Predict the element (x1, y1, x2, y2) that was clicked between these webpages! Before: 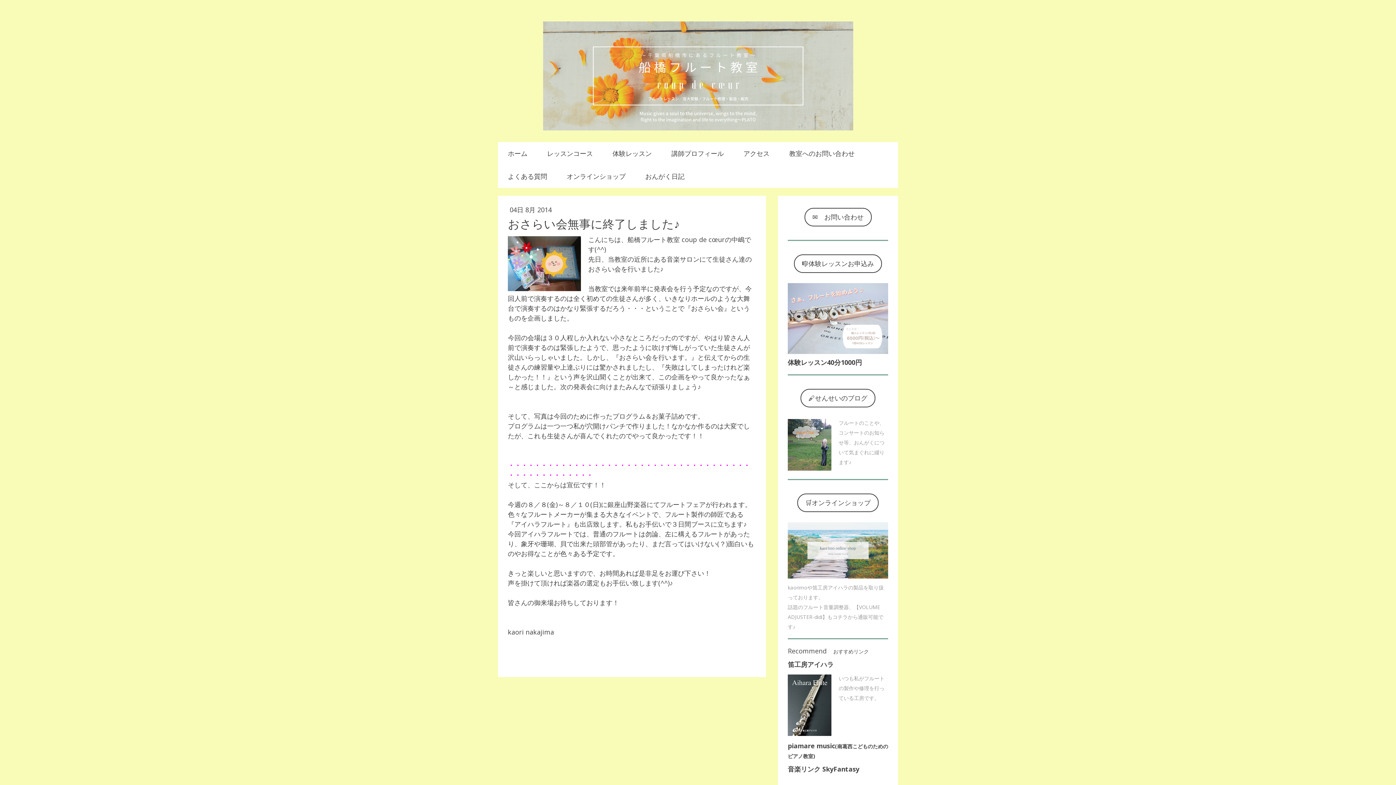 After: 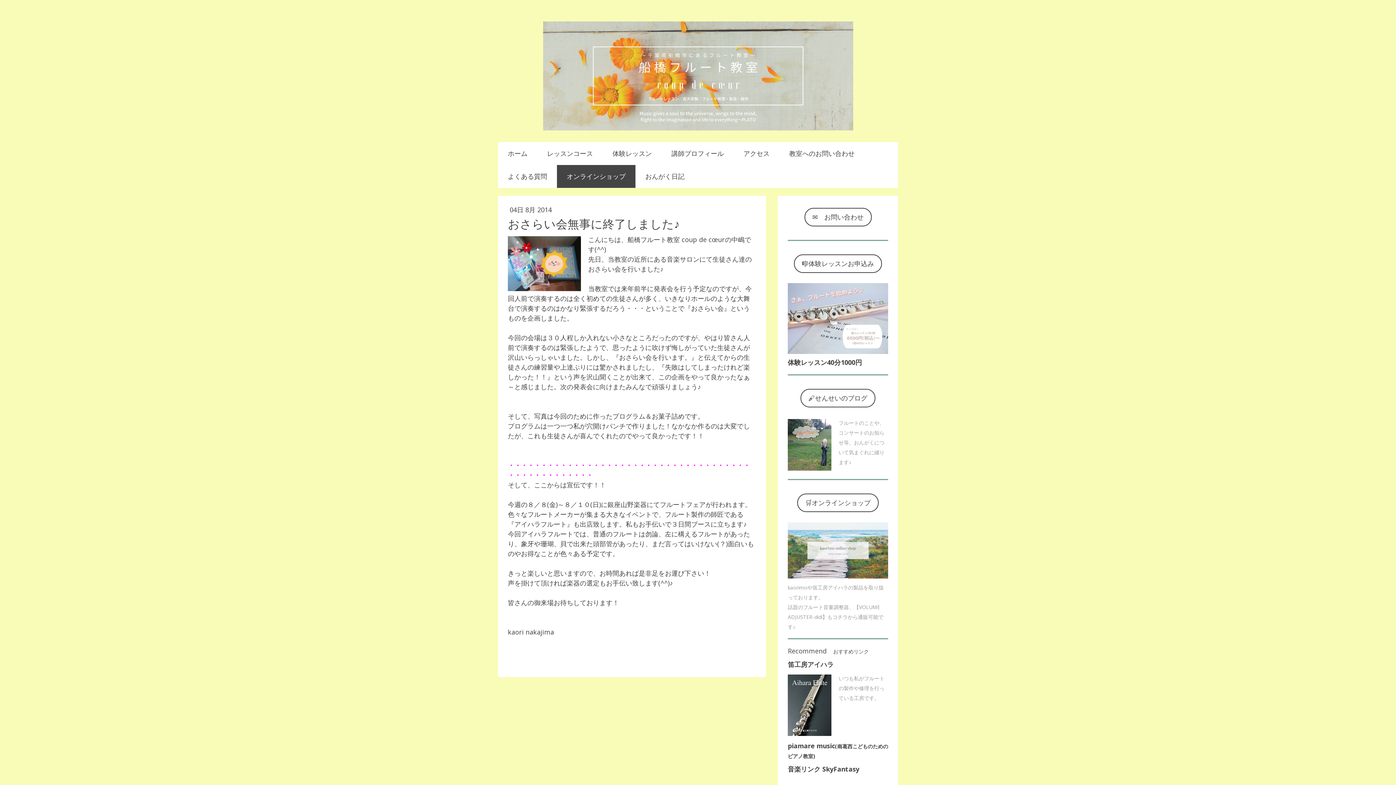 Action: bbox: (557, 165, 635, 188) label: オンラインショップ